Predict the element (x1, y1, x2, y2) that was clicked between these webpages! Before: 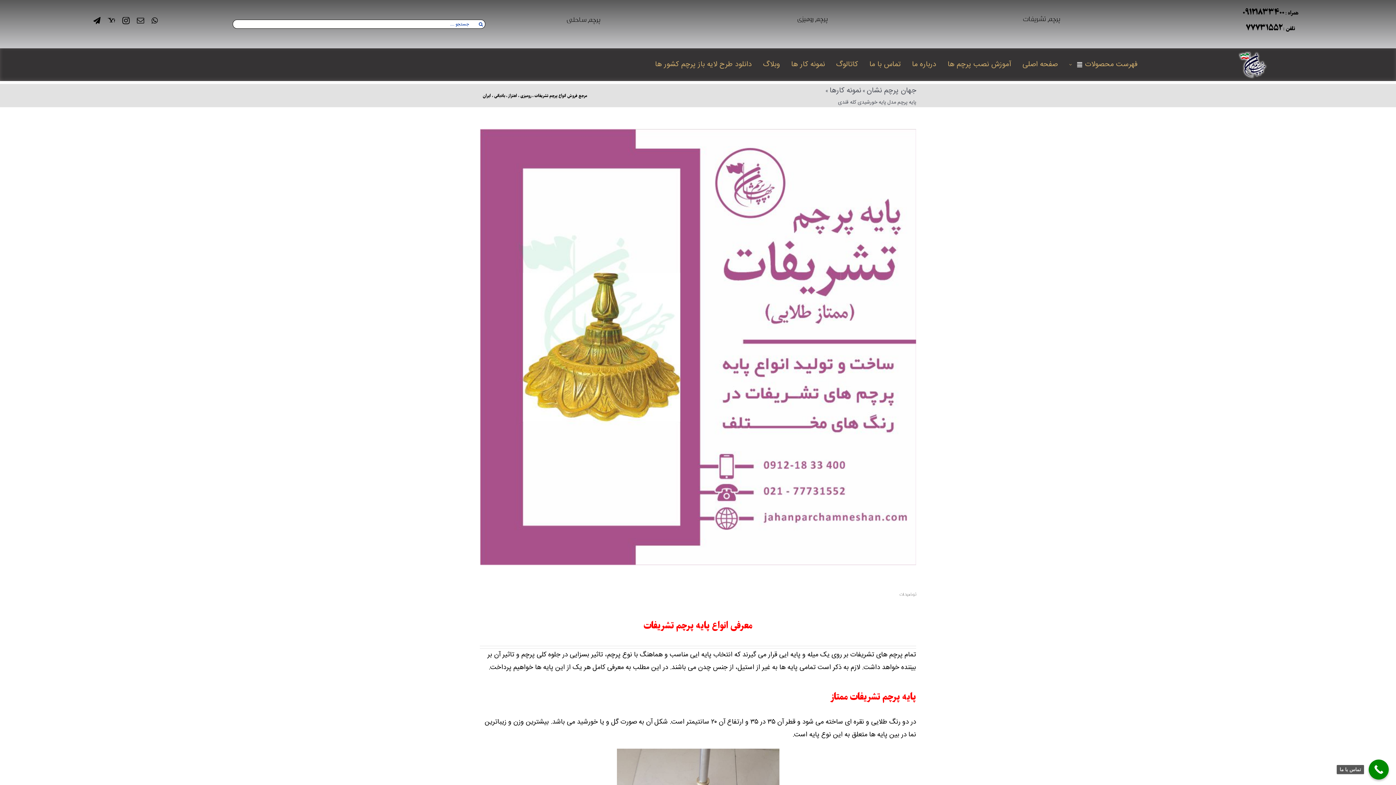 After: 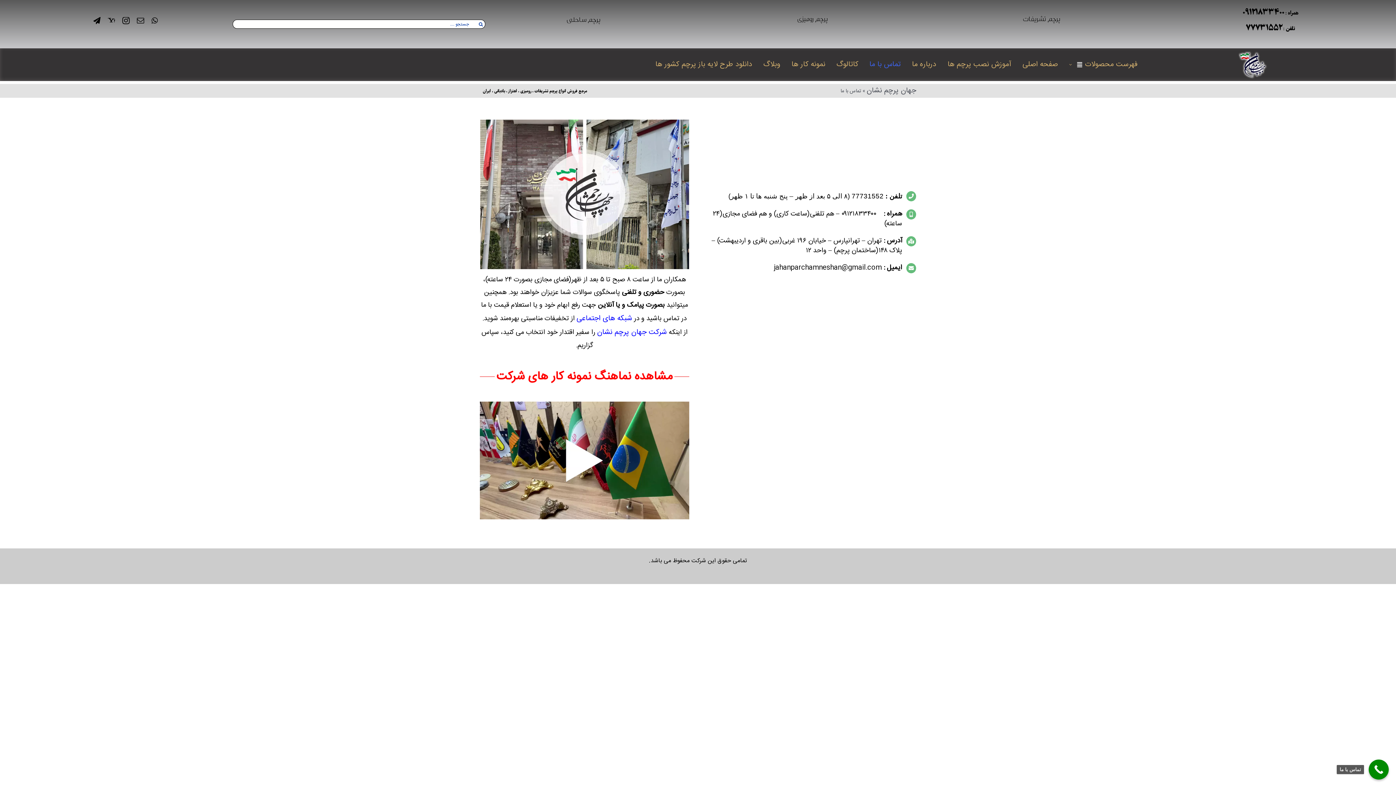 Action: bbox: (869, 54, 900, 75) label: تماس با ما